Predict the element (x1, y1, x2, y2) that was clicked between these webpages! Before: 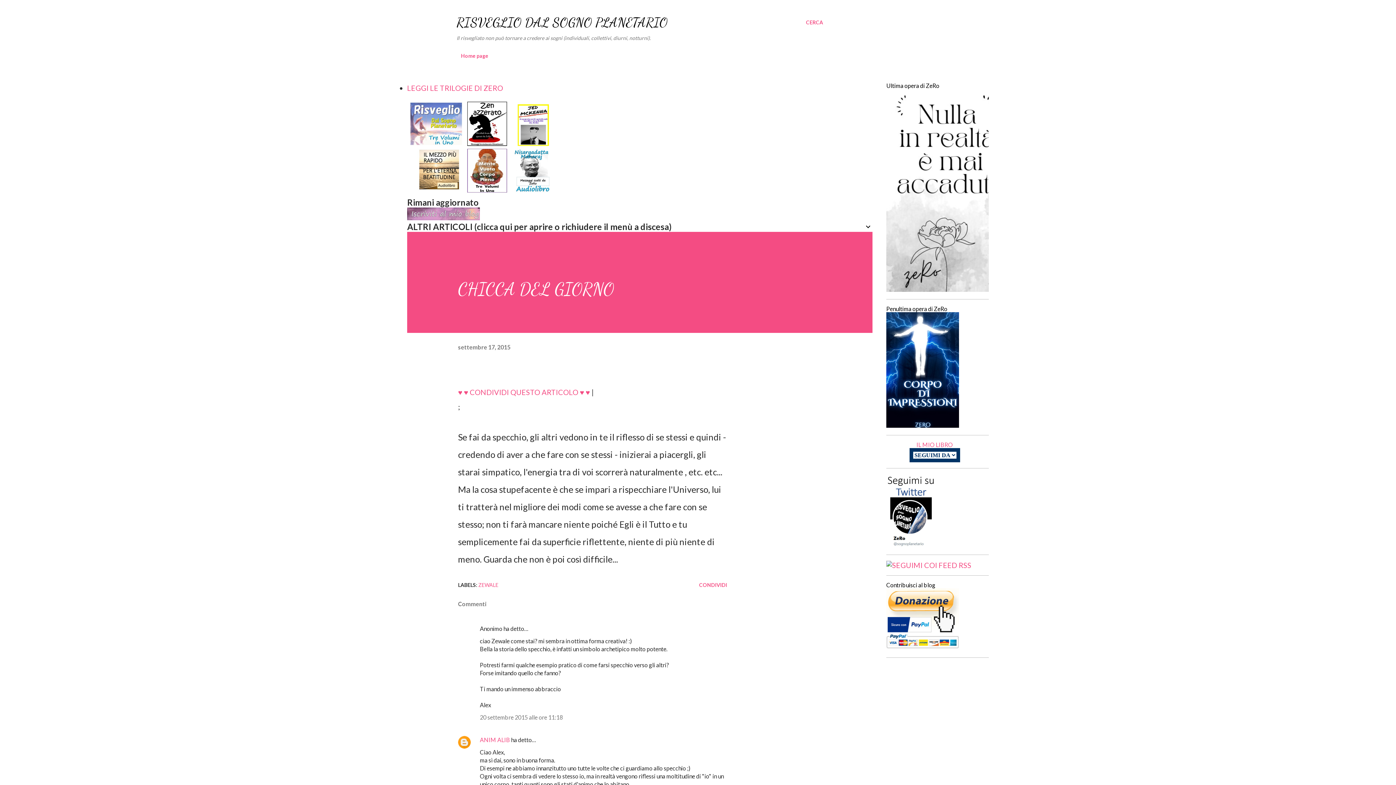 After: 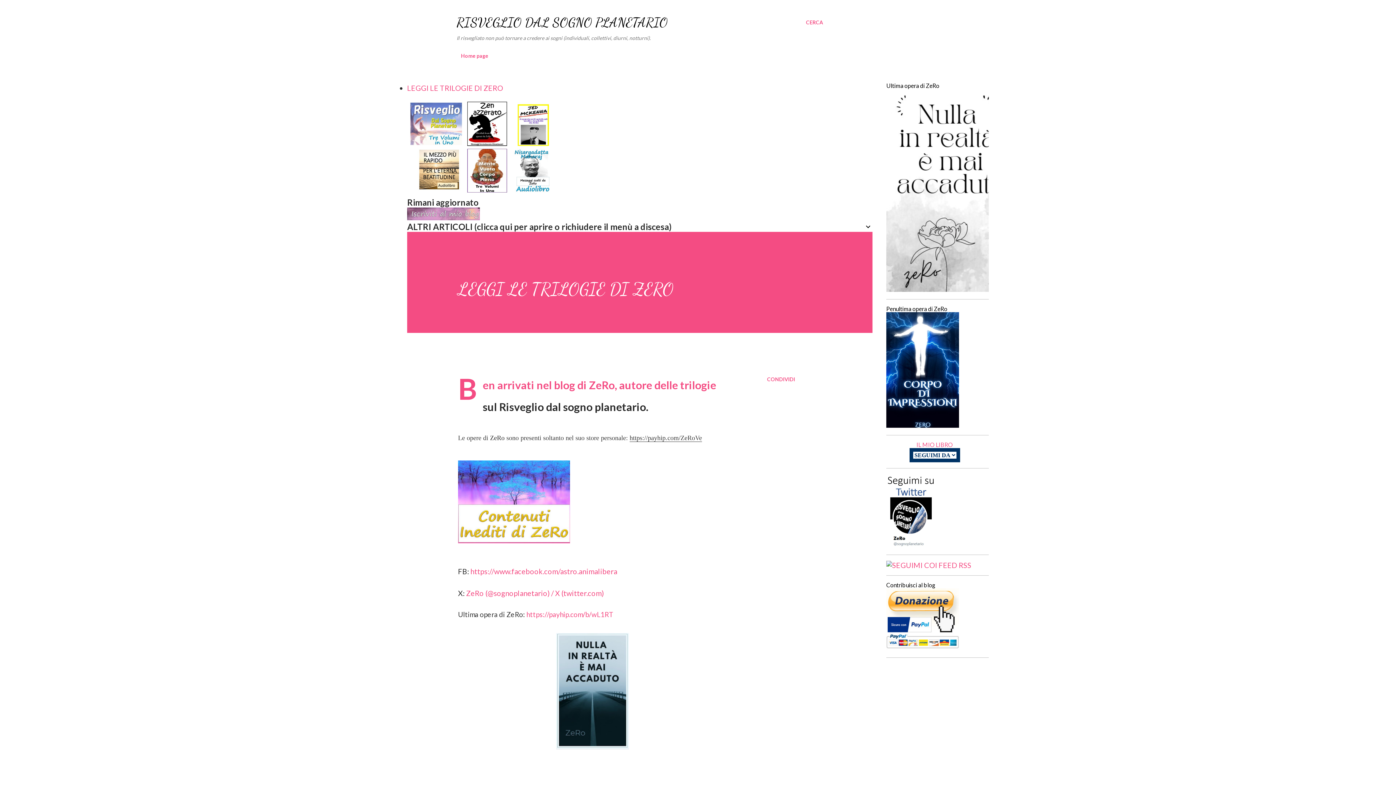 Action: bbox: (916, 441, 953, 448) label: IL MIO LIBRO